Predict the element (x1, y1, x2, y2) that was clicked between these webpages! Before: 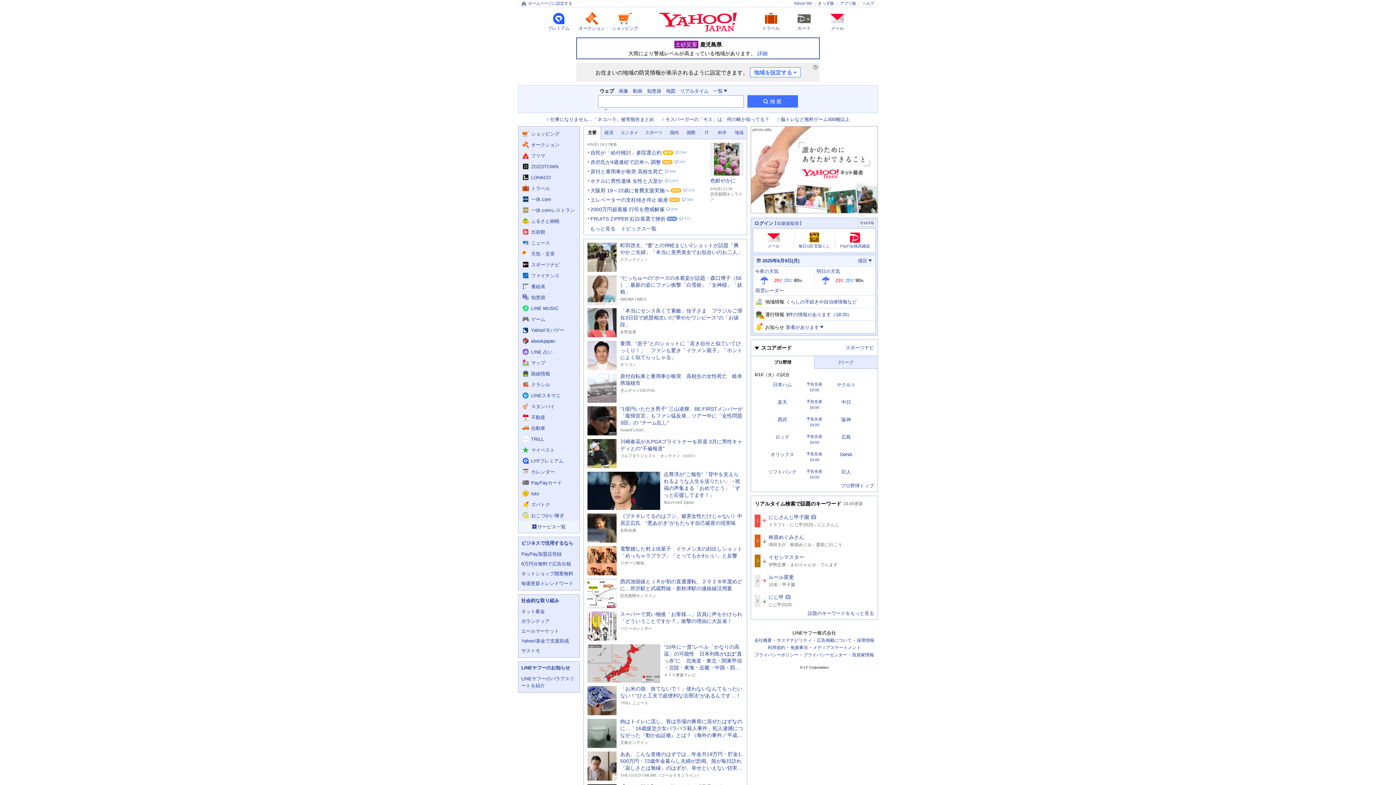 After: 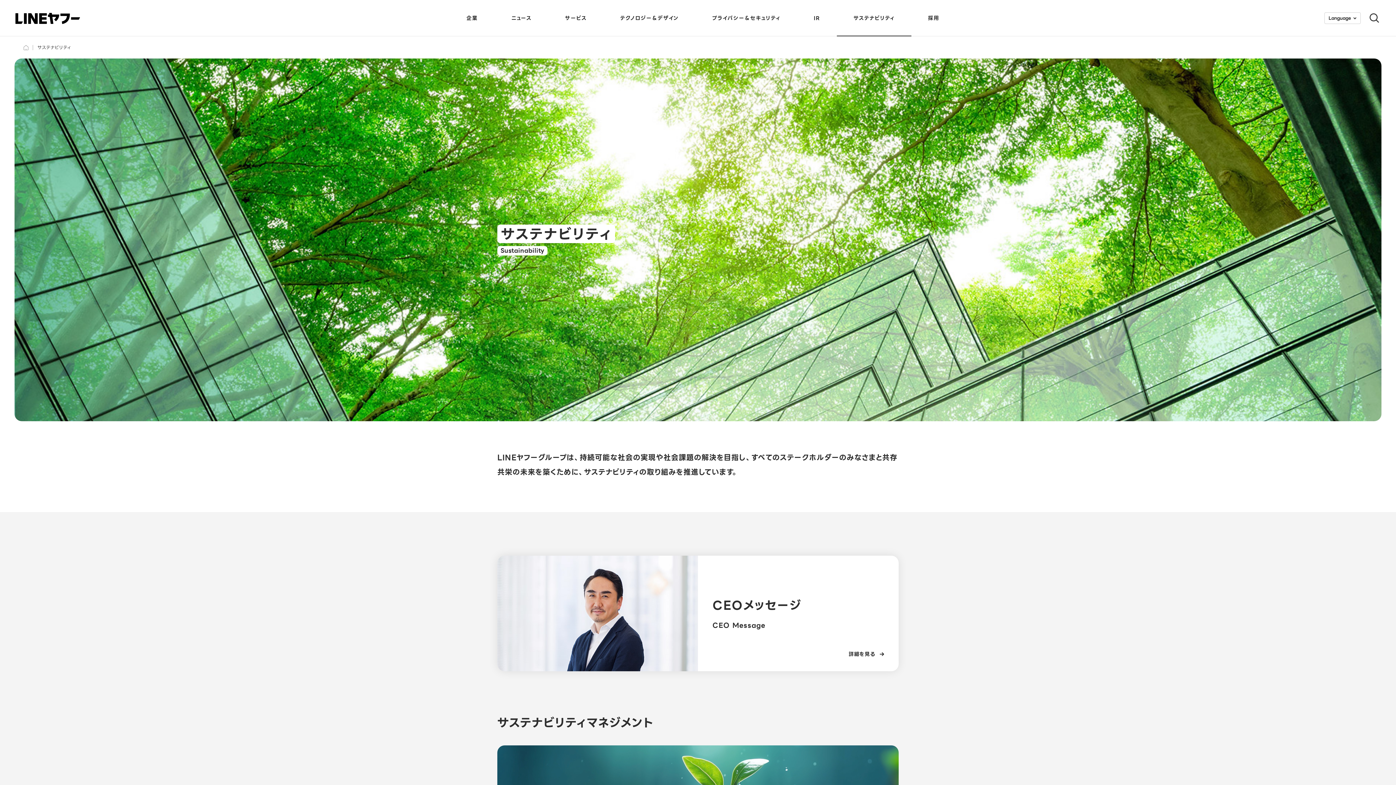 Action: bbox: (777, 638, 812, 642) label: サステナビリティ